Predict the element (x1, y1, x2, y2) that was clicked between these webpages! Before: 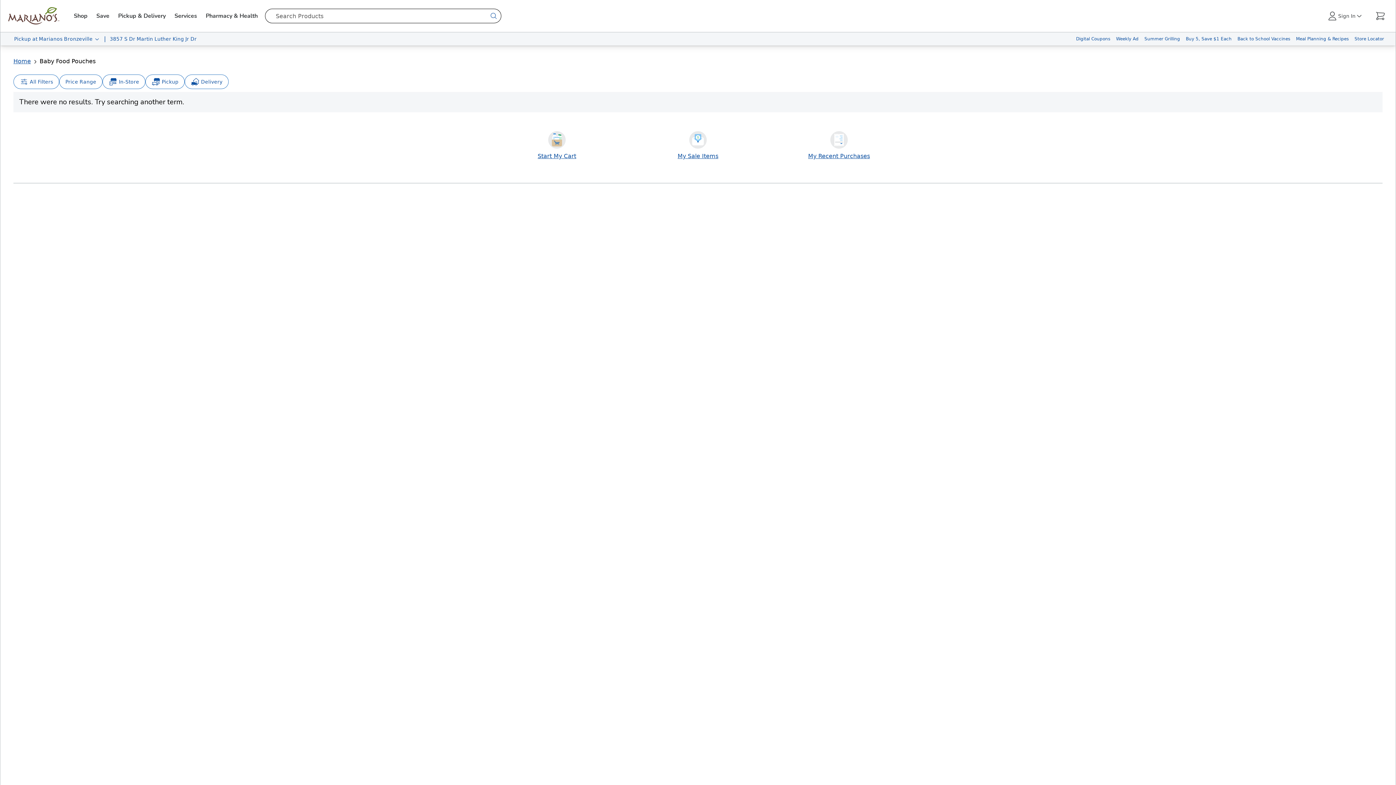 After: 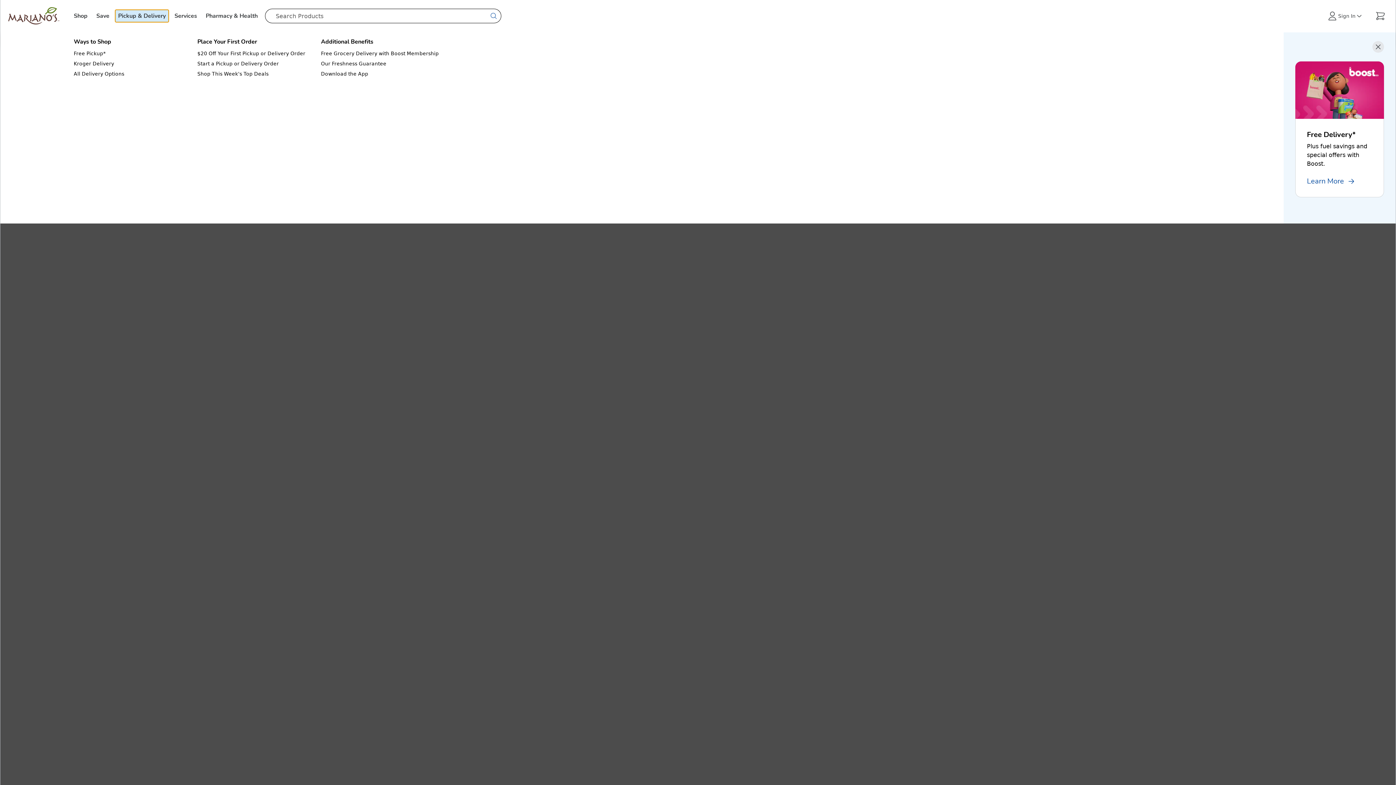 Action: bbox: (115, 9, 168, 22) label: Pickup & Delivery